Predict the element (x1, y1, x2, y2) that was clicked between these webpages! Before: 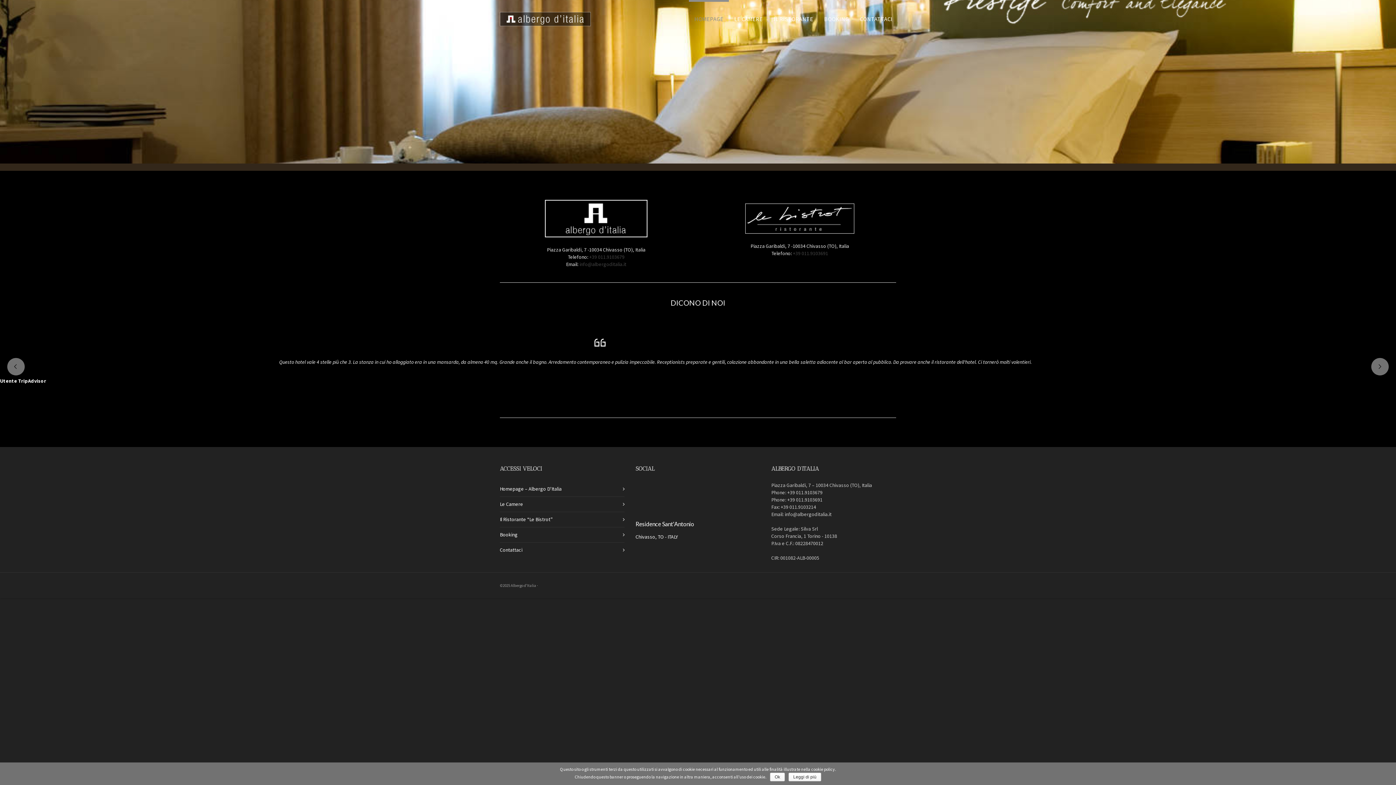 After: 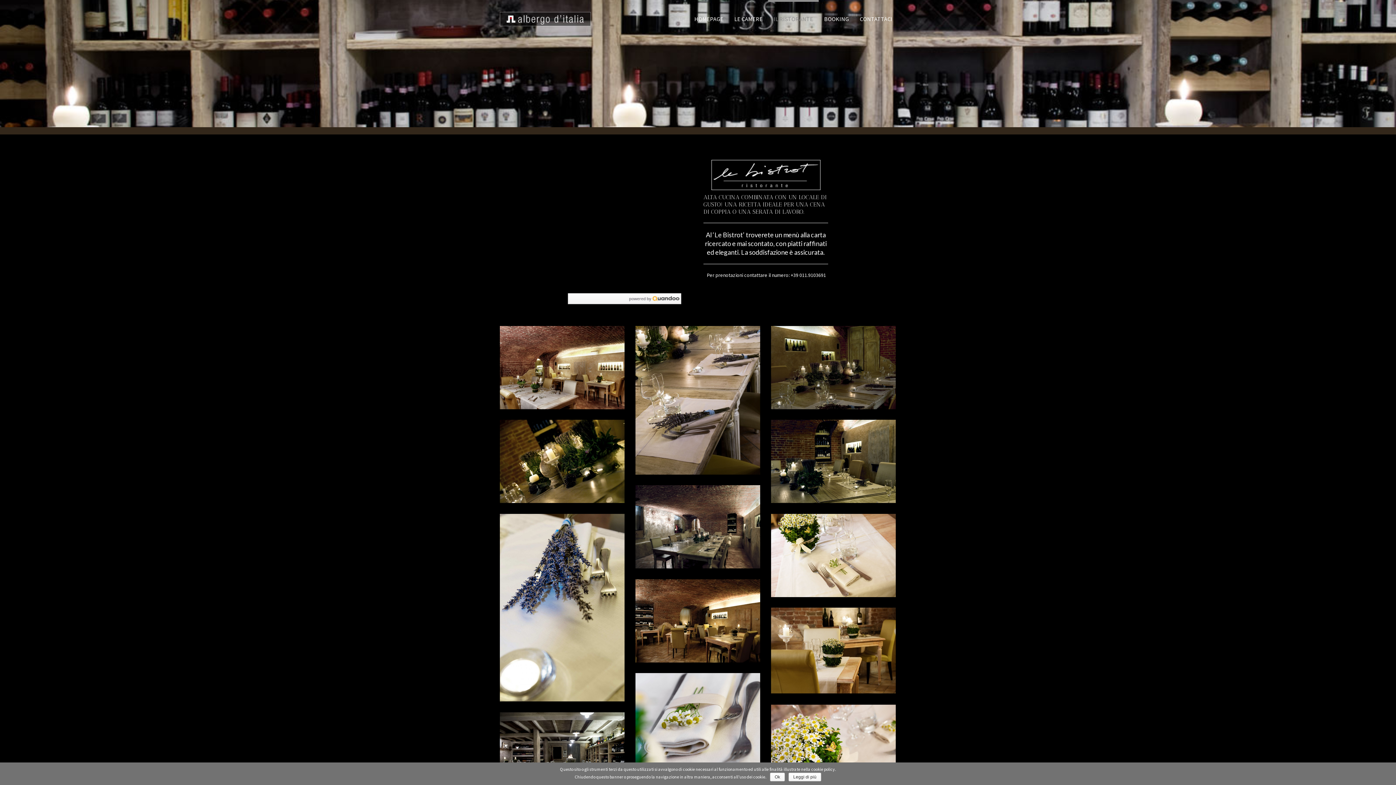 Action: label: Il Ristorante “Le Bistrot” bbox: (500, 512, 624, 527)